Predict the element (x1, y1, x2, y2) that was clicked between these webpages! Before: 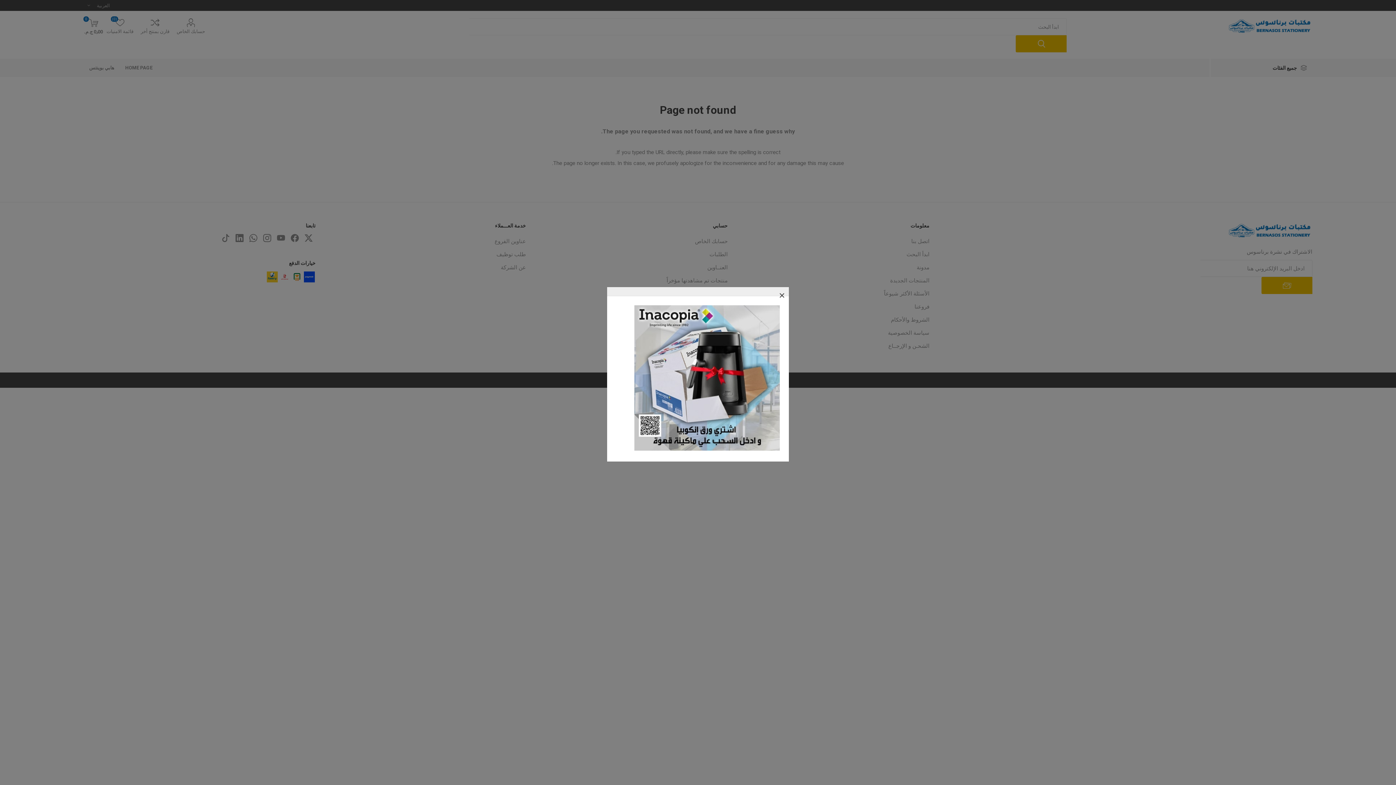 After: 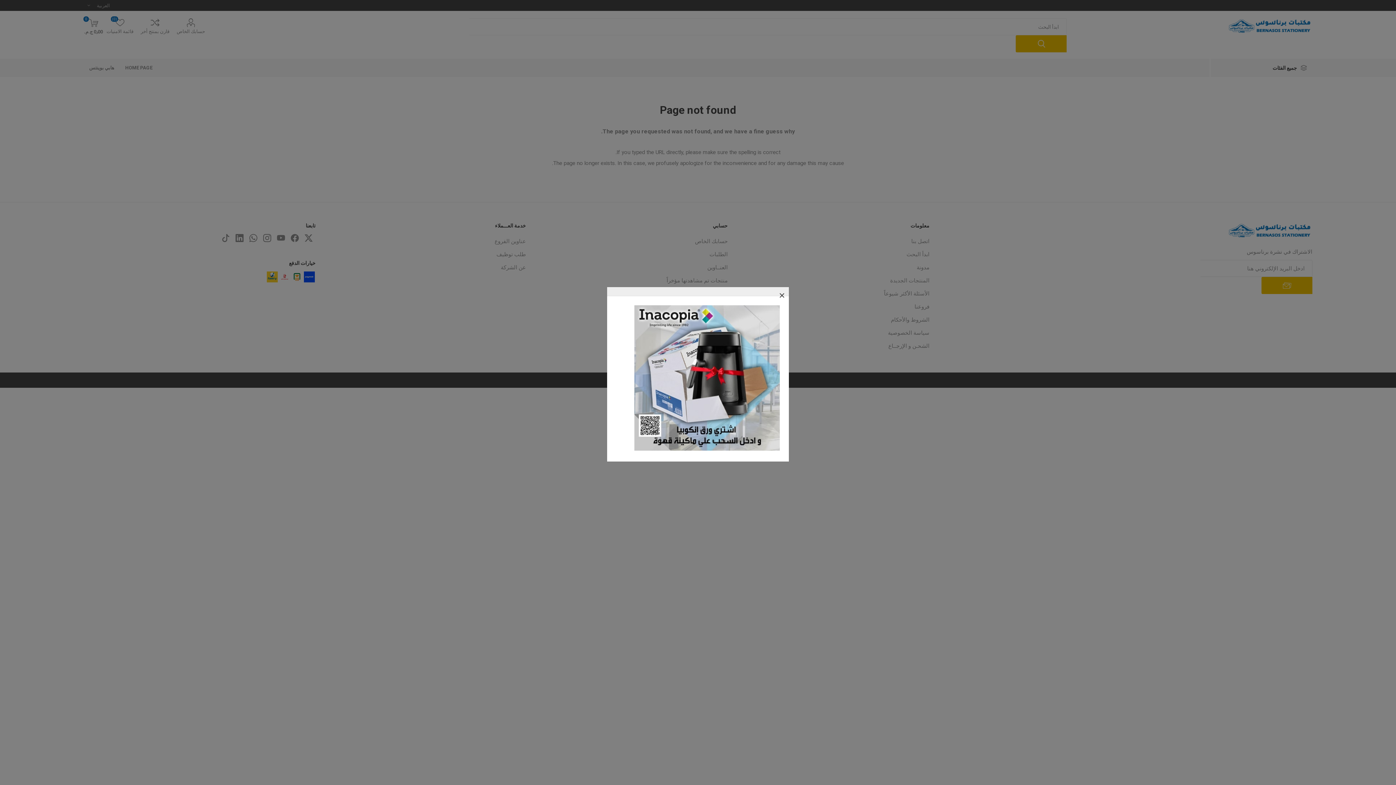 Action: bbox: (634, 446, 780, 452)